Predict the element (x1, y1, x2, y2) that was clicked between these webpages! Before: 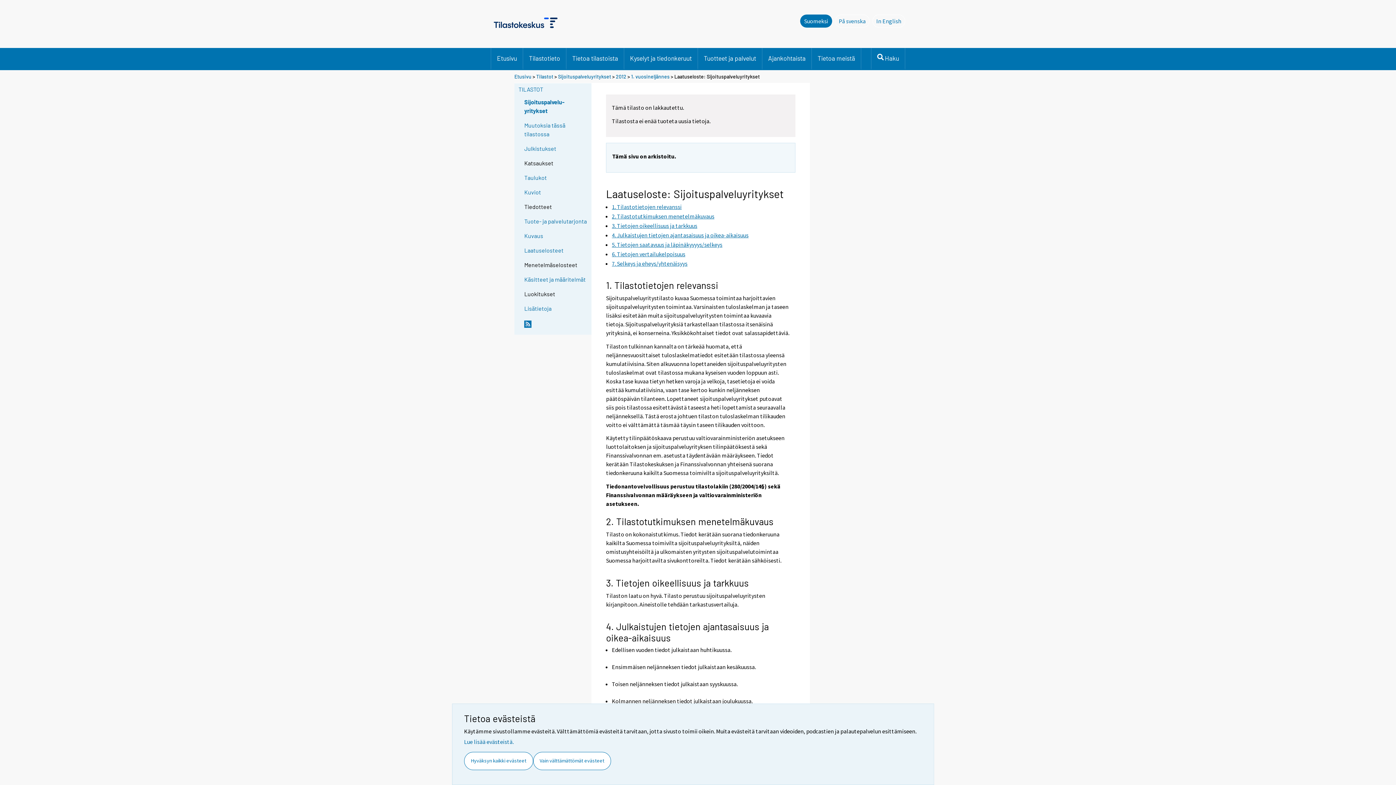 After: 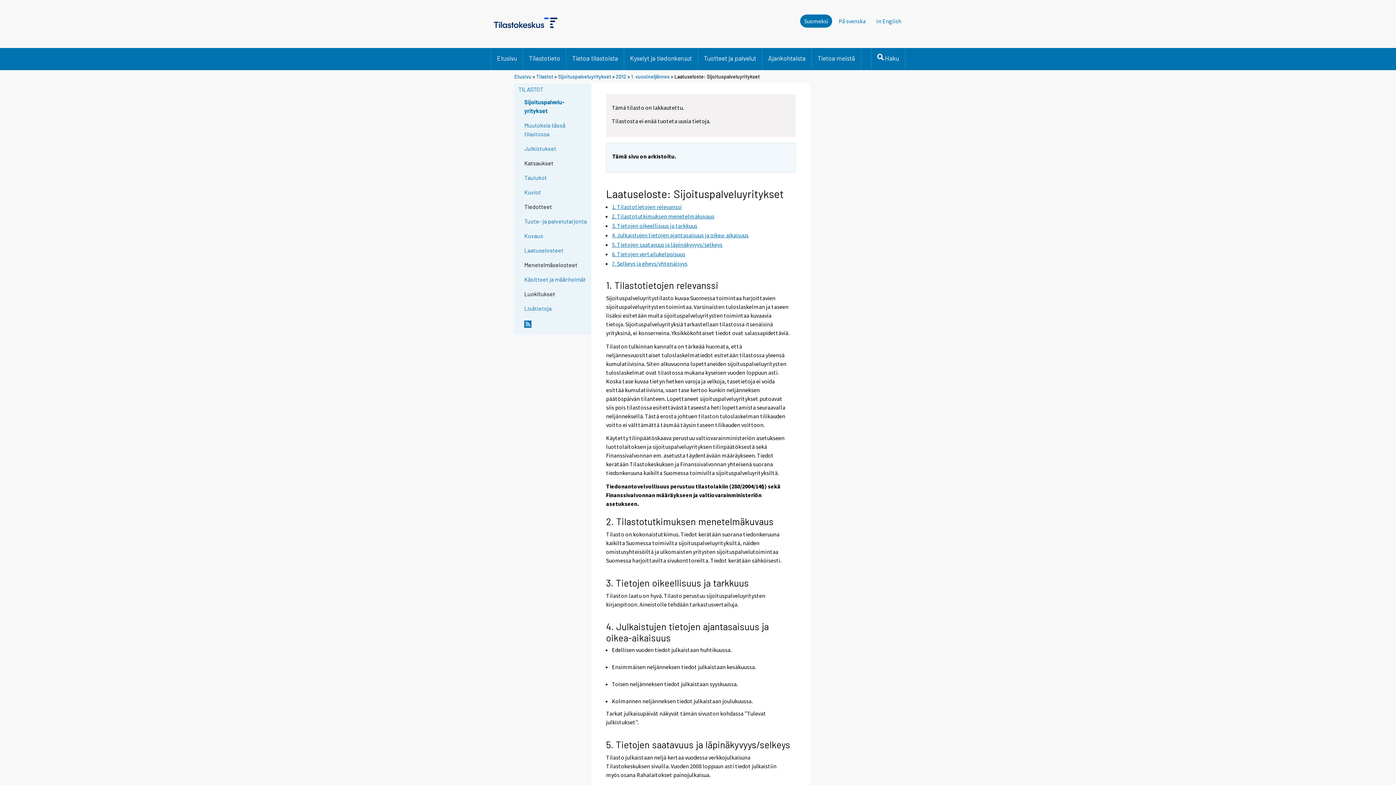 Action: bbox: (533, 752, 611, 770) label: Vain välttämättömät evästeet